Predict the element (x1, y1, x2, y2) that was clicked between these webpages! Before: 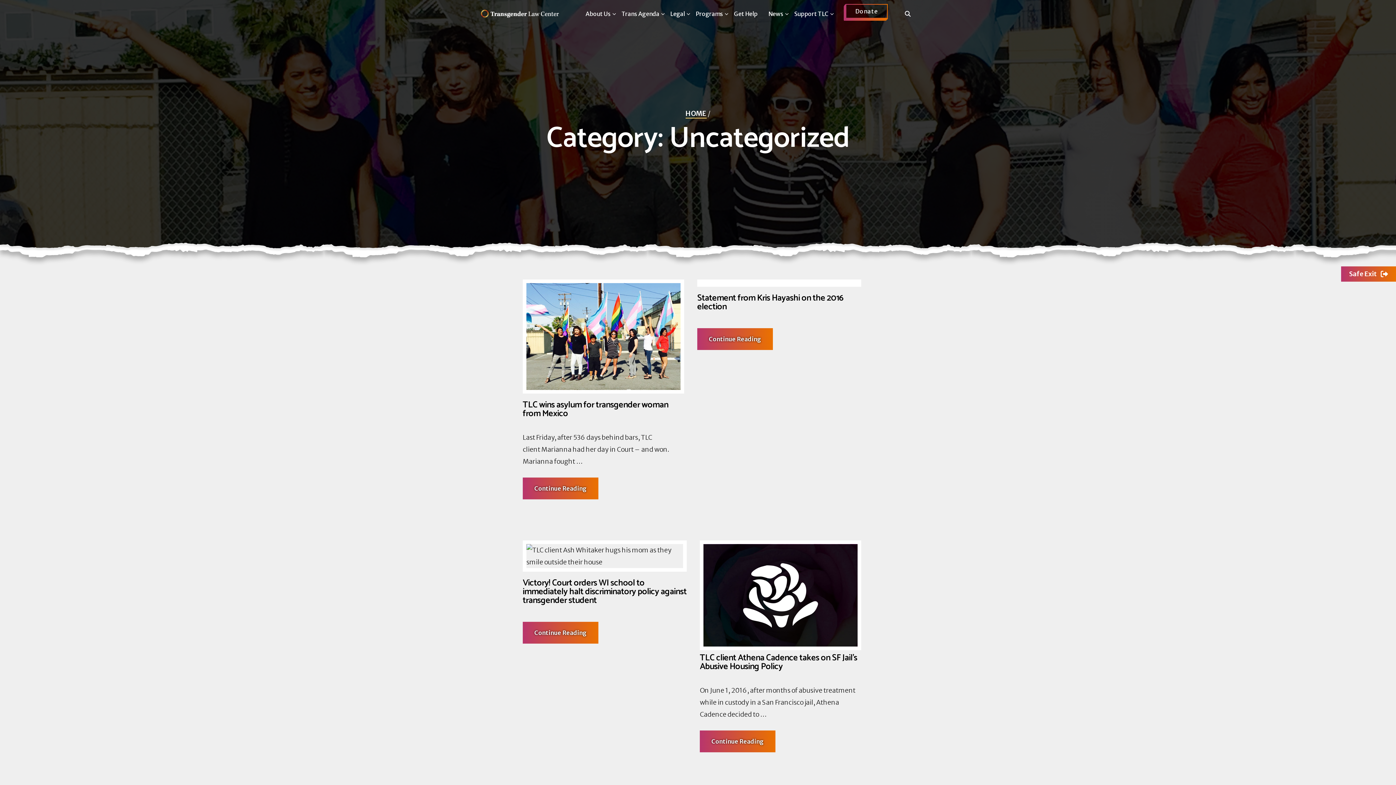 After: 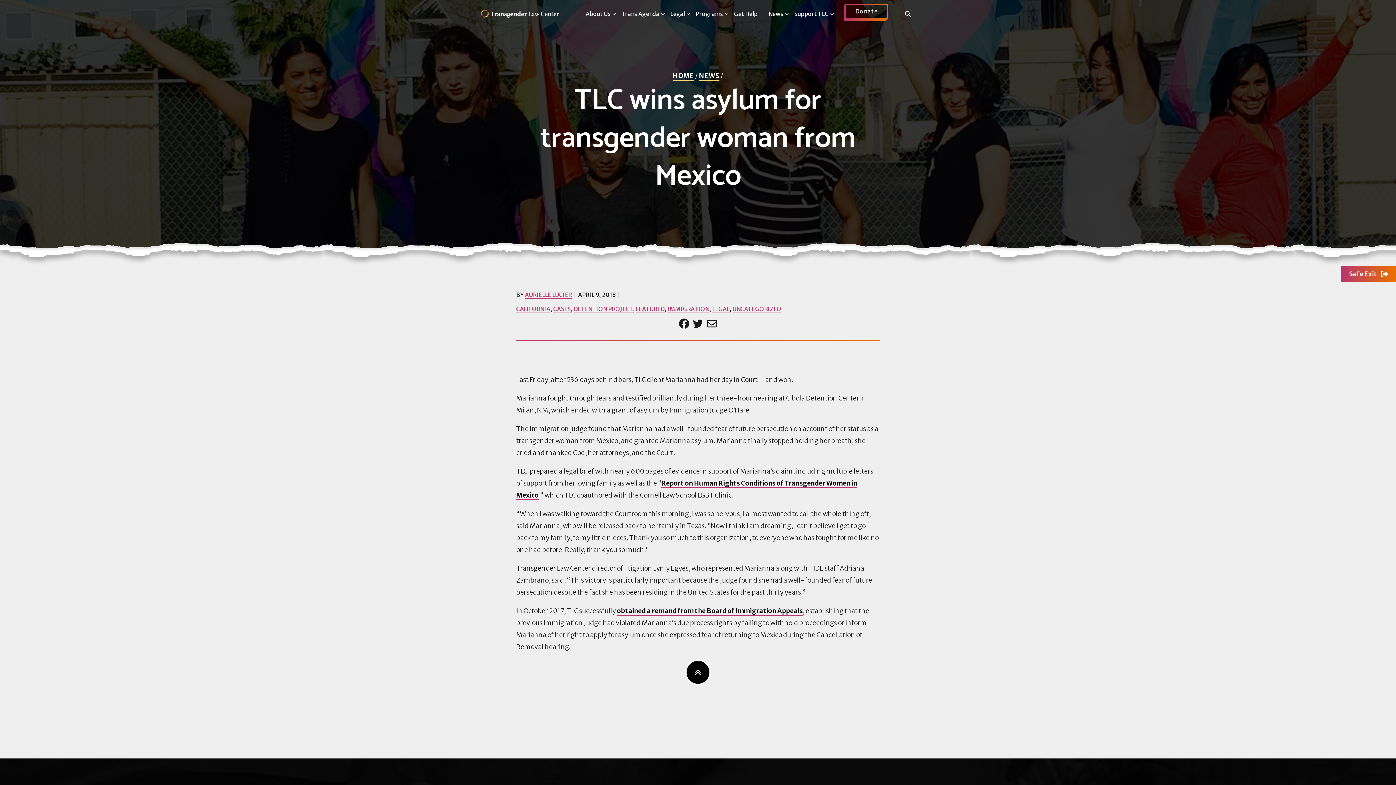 Action: bbox: (522, 477, 598, 499) label: Continue Reading
about TLC wins asylum for transgender woman from Mexico